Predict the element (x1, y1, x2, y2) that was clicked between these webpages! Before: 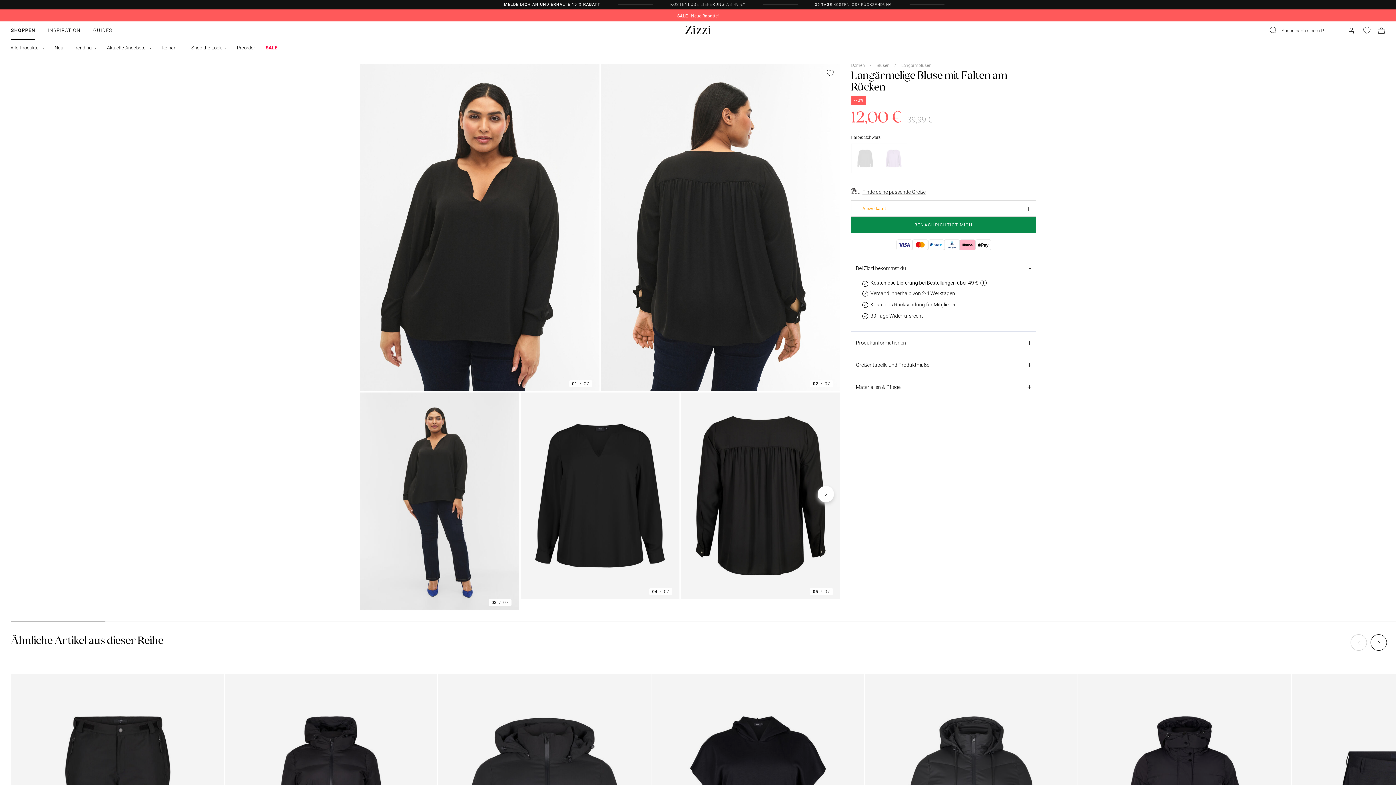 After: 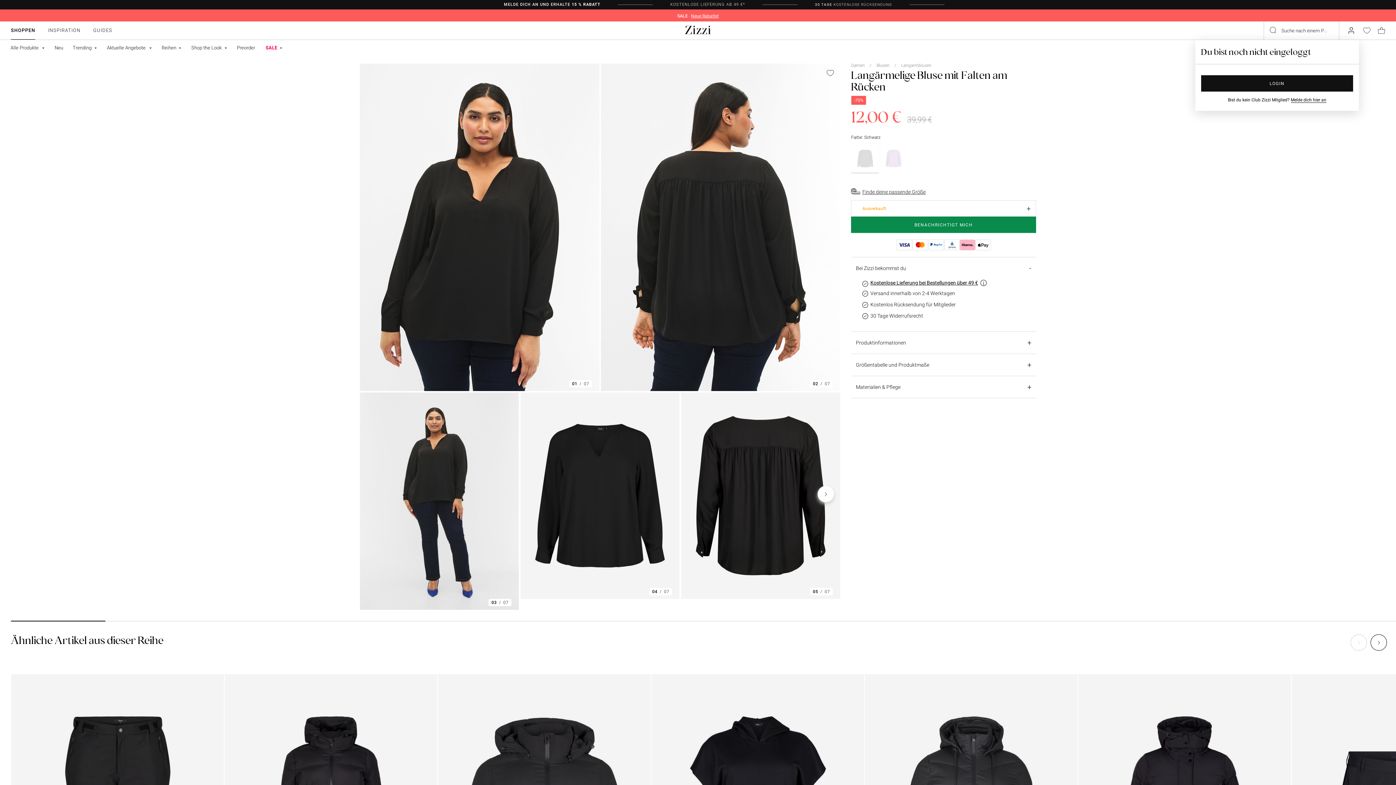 Action: bbox: (1344, 22, 1359, 38)